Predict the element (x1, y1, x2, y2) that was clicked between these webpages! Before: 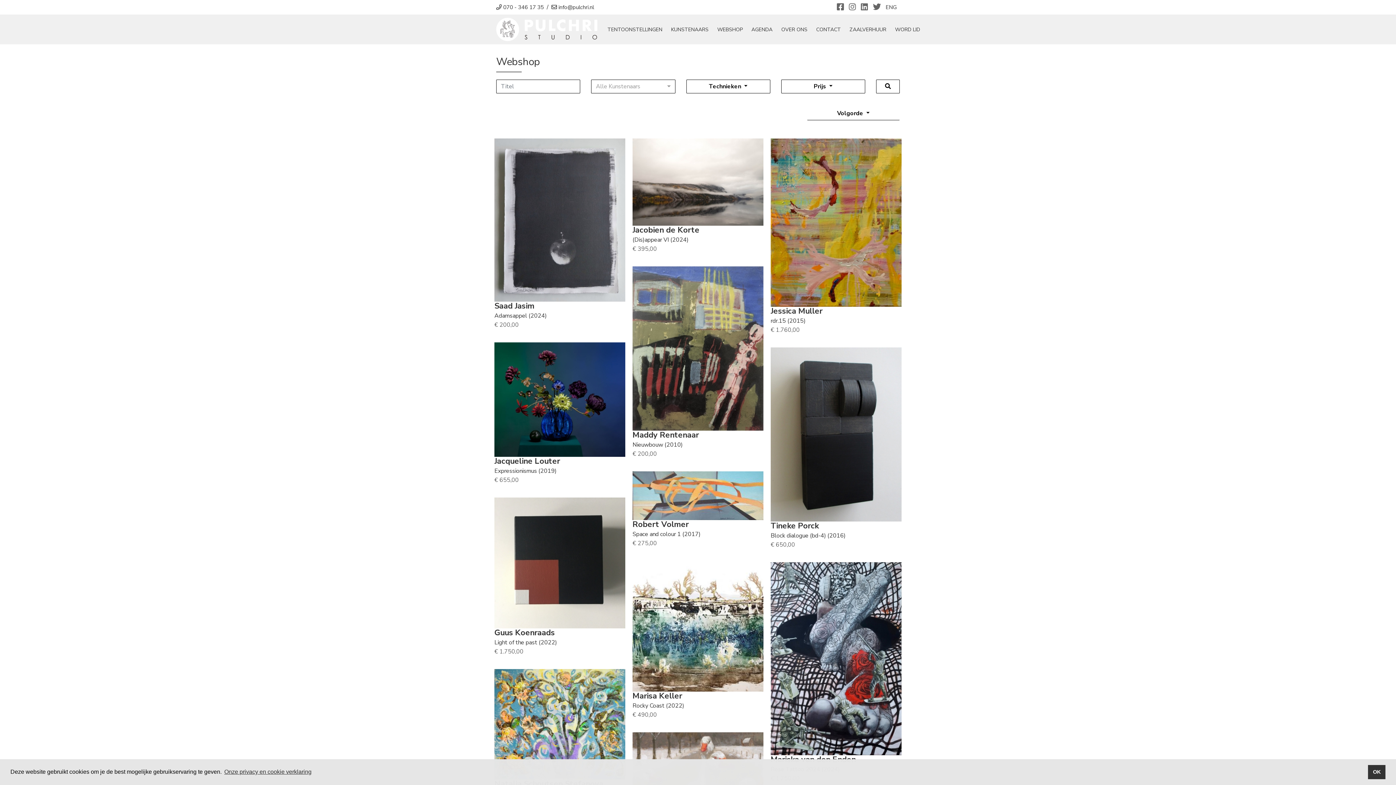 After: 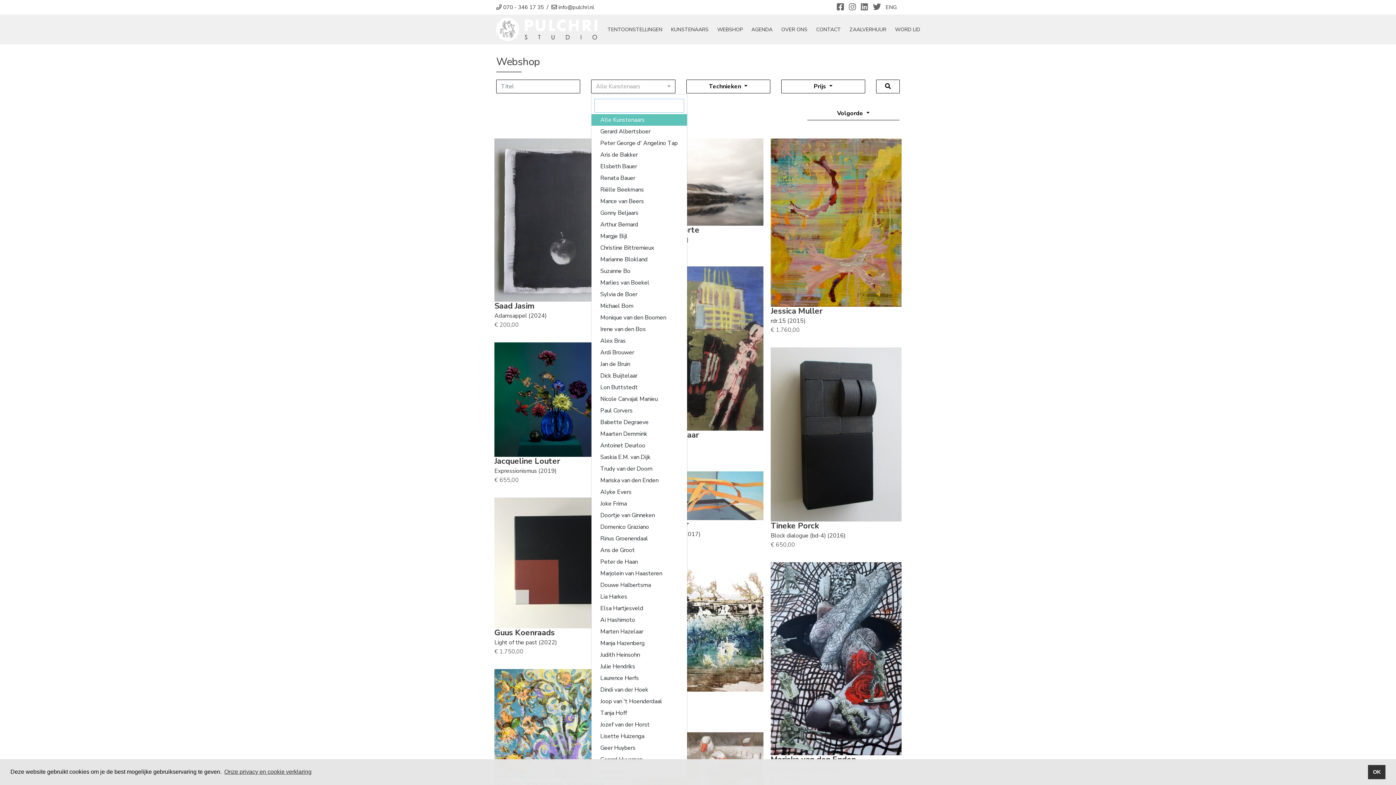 Action: label: Alle Kunstenaars bbox: (591, 79, 675, 93)